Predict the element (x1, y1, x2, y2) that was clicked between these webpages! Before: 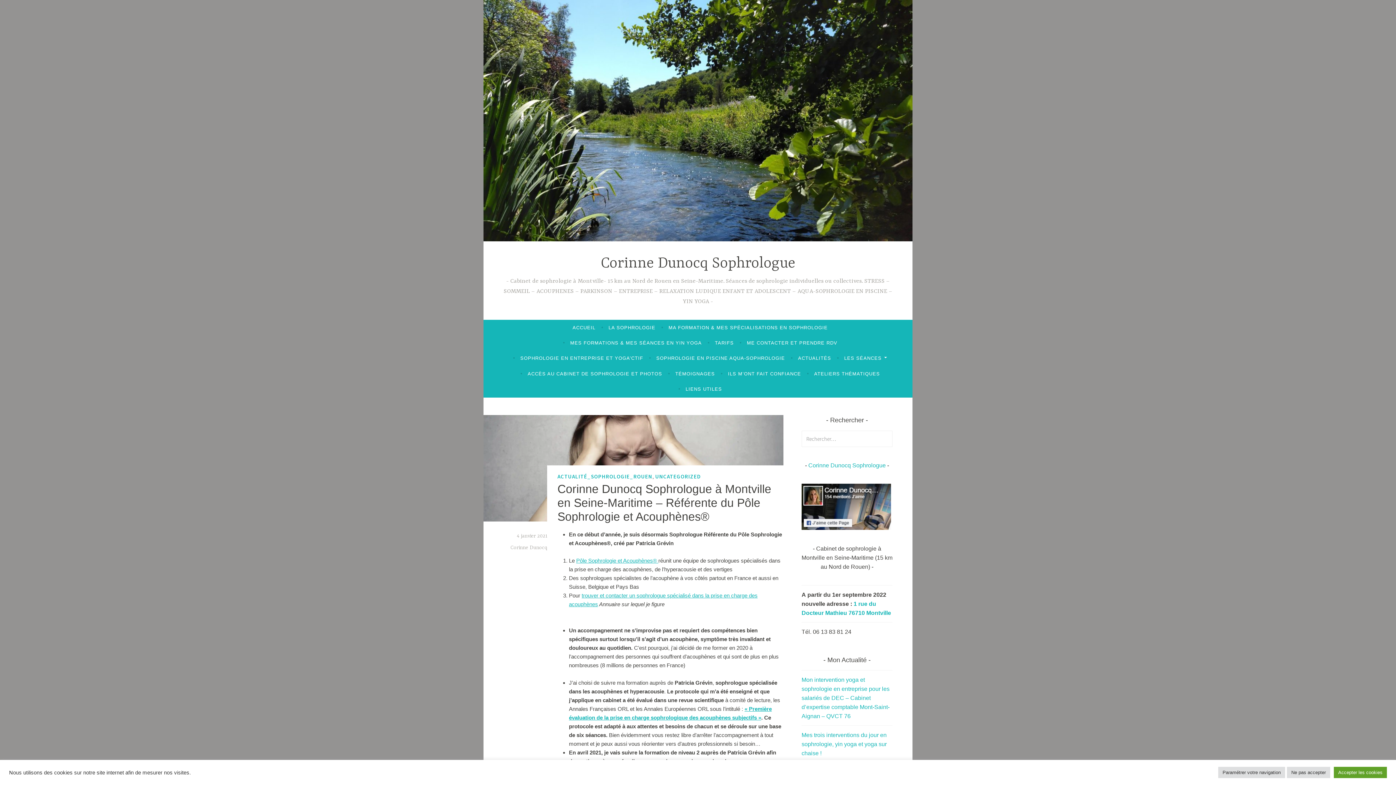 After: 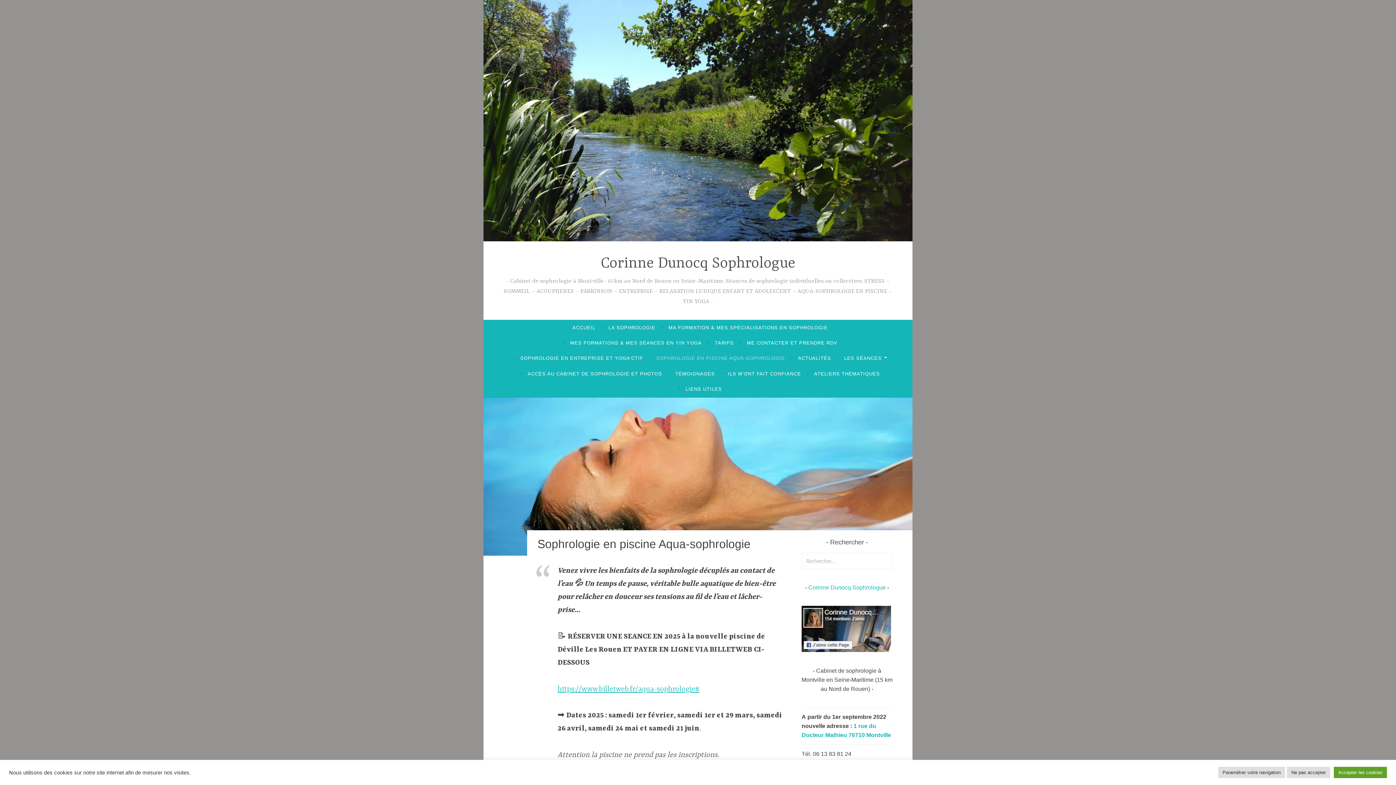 Action: bbox: (656, 353, 785, 364) label: SOPHROLOGIE EN PISCINE AQUA-SOPHROLOGIE